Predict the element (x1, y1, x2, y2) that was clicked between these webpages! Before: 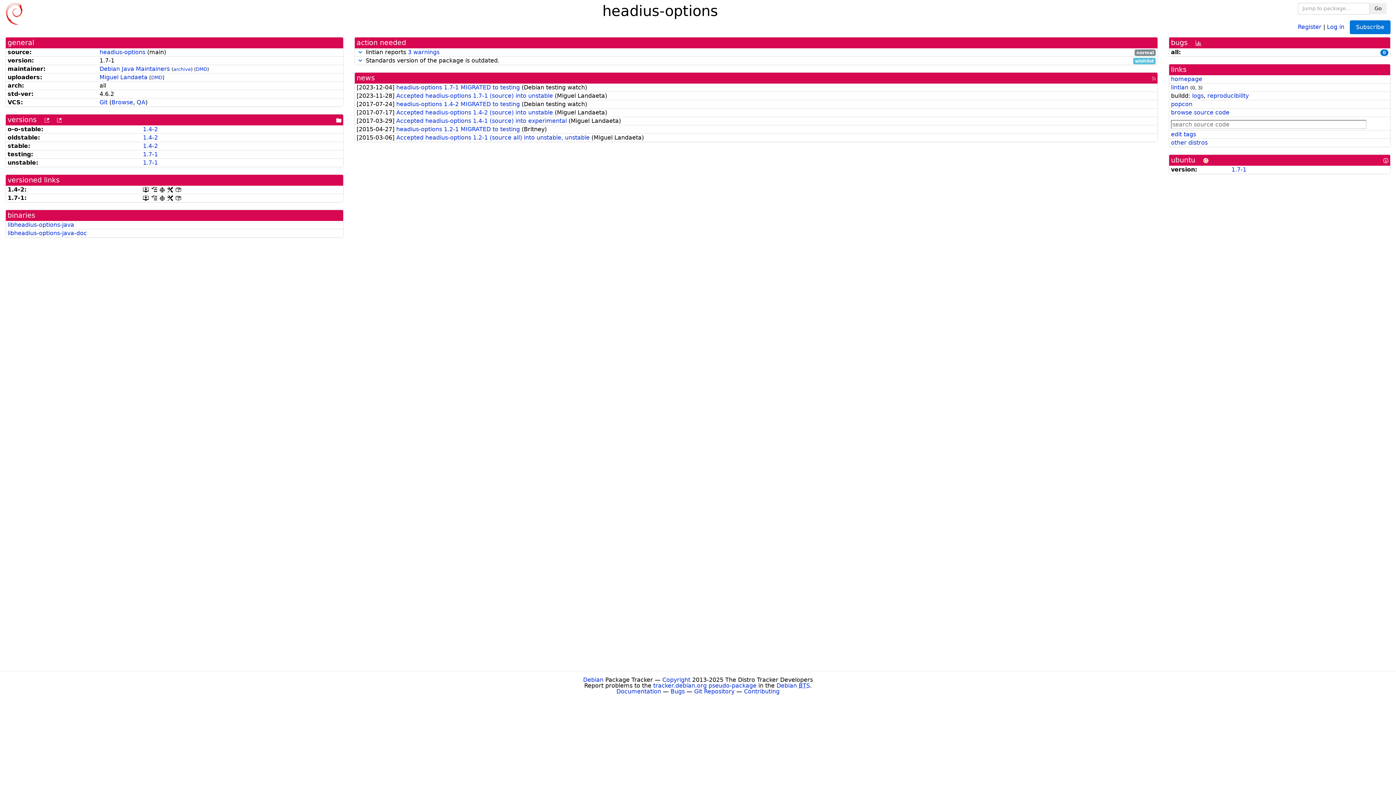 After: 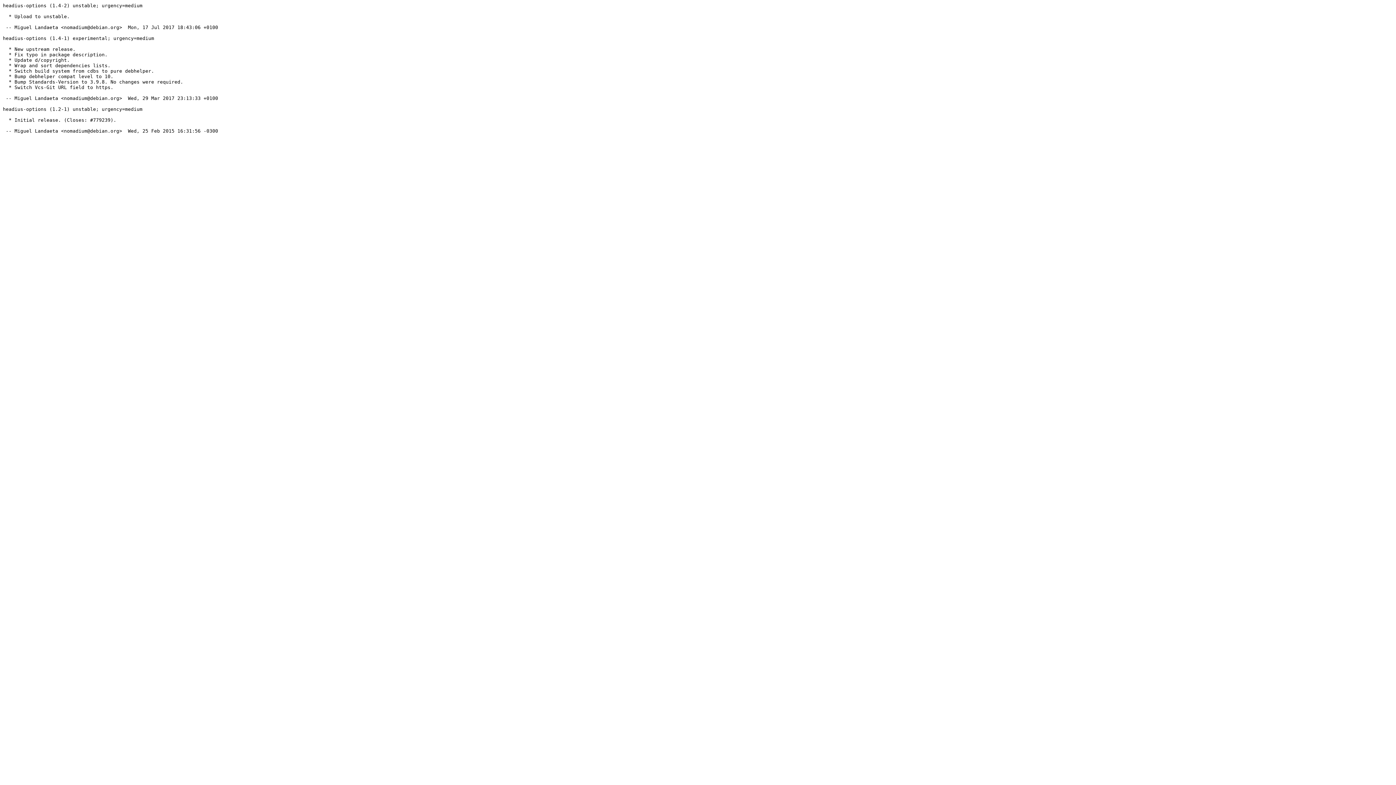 Action: label: [changelog] bbox: (151, 186, 157, 193)